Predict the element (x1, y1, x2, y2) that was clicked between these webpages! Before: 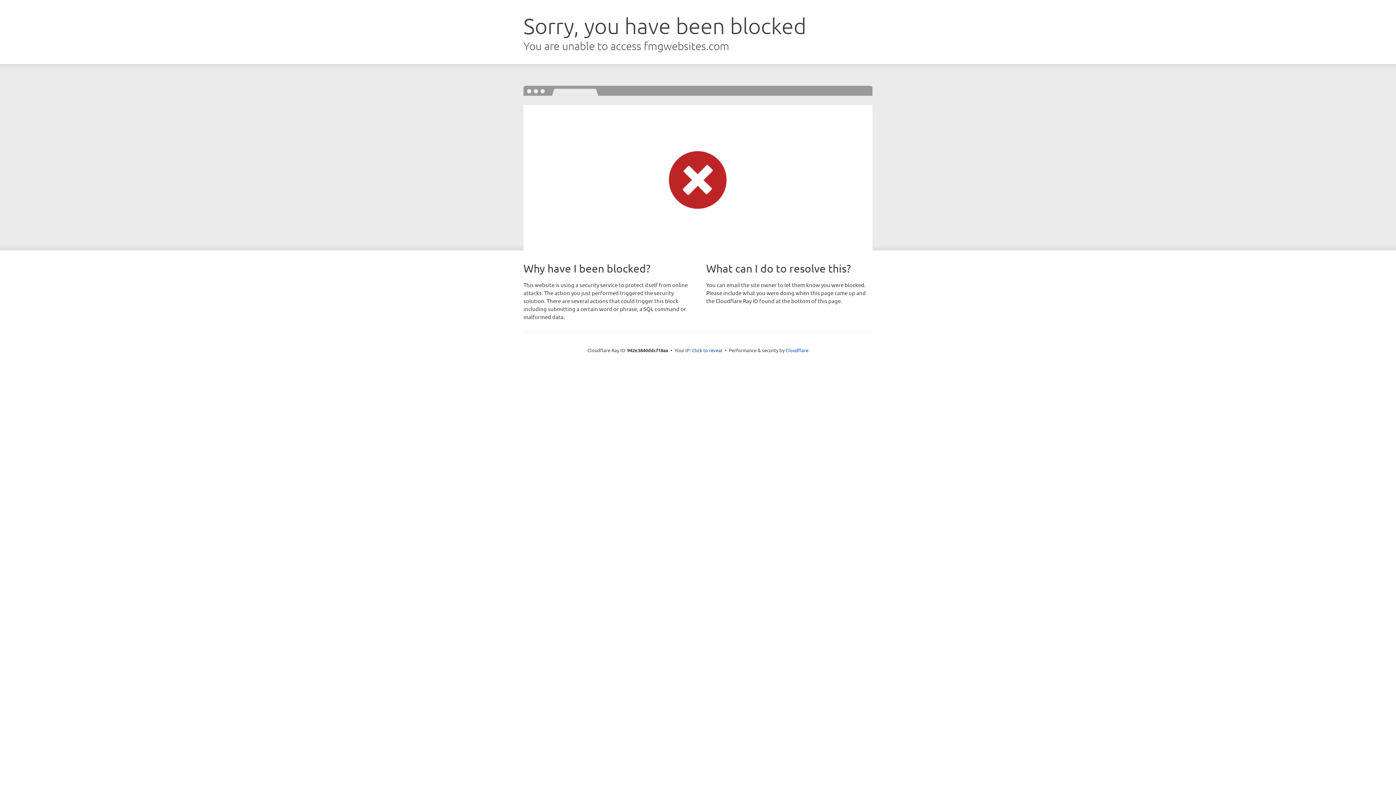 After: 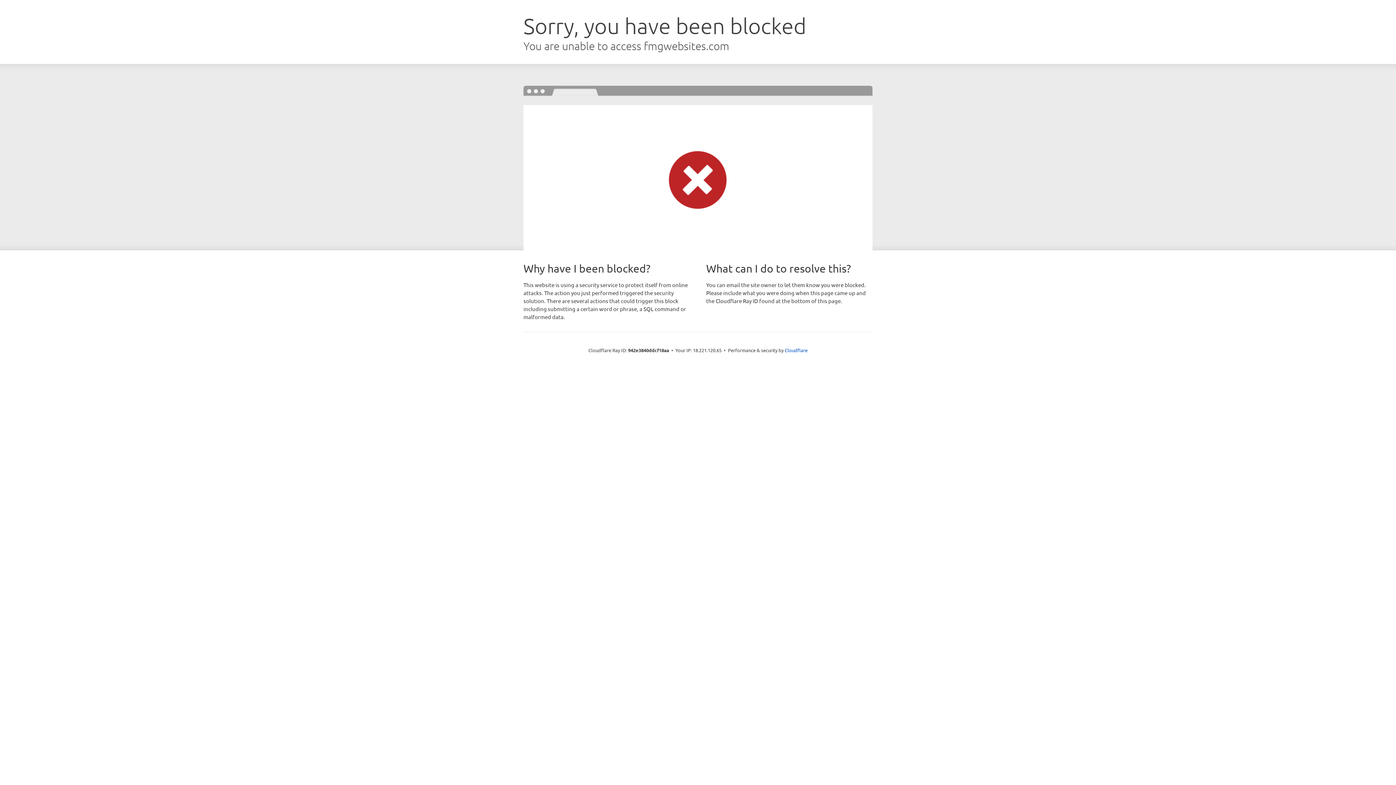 Action: bbox: (692, 346, 722, 353) label: Click to reveal